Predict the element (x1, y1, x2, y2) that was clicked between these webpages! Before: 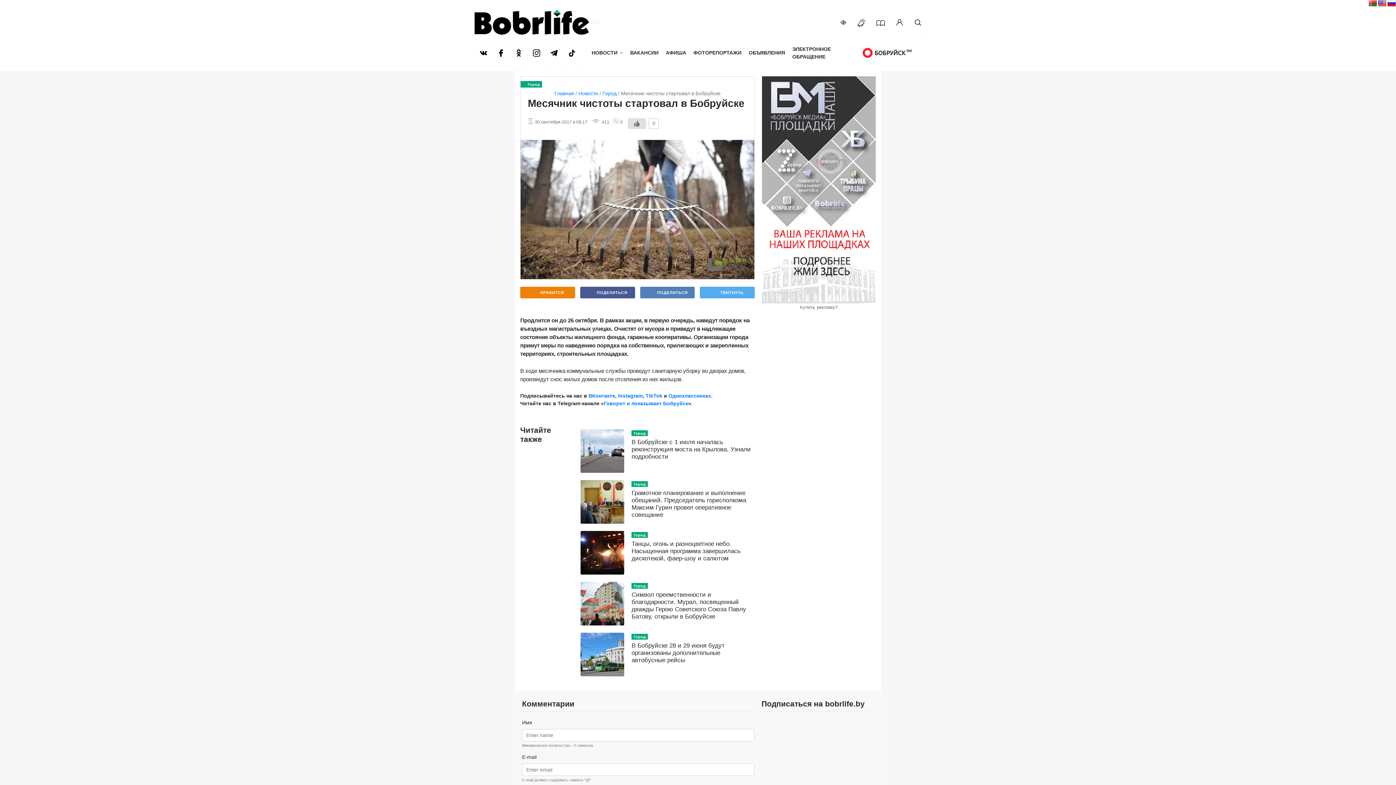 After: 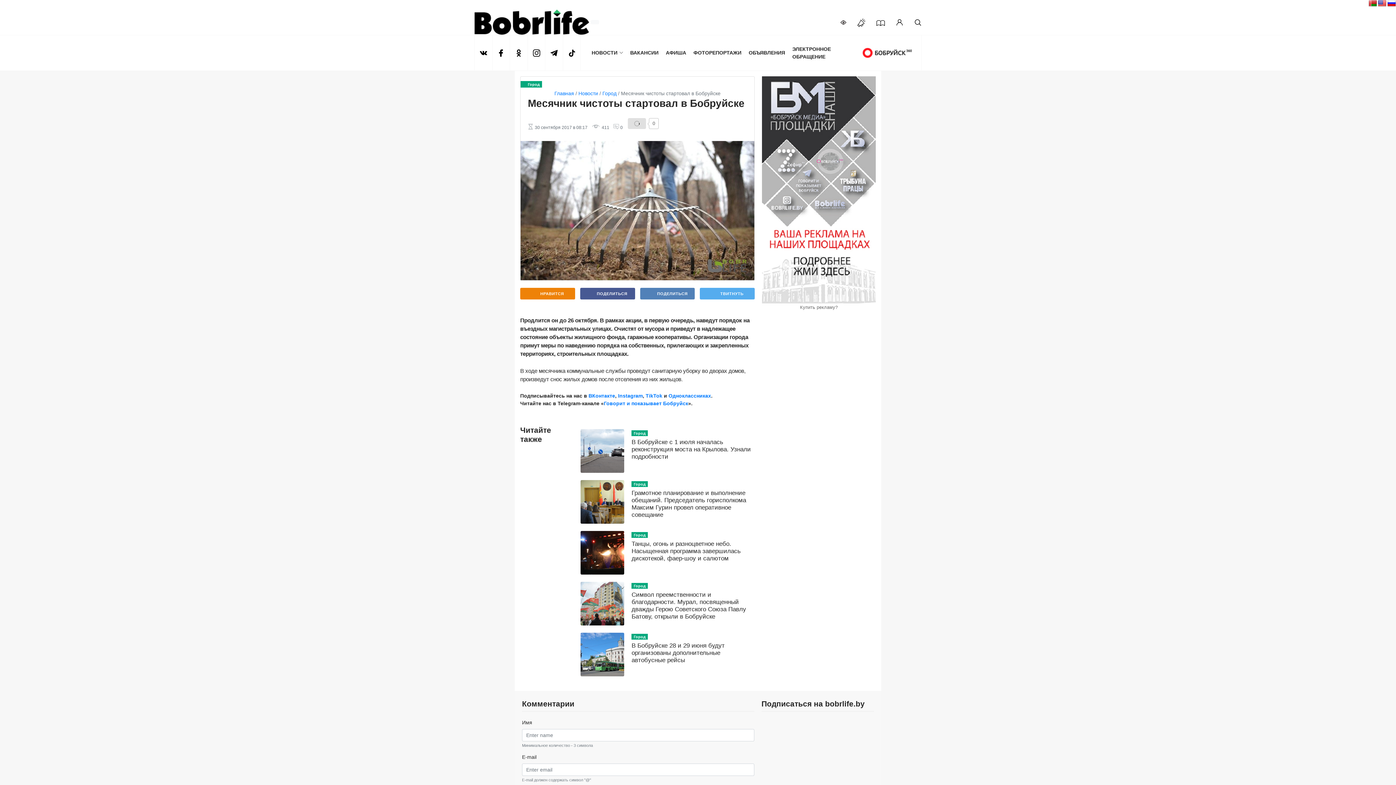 Action: label: Like Button bbox: (628, 118, 646, 129)